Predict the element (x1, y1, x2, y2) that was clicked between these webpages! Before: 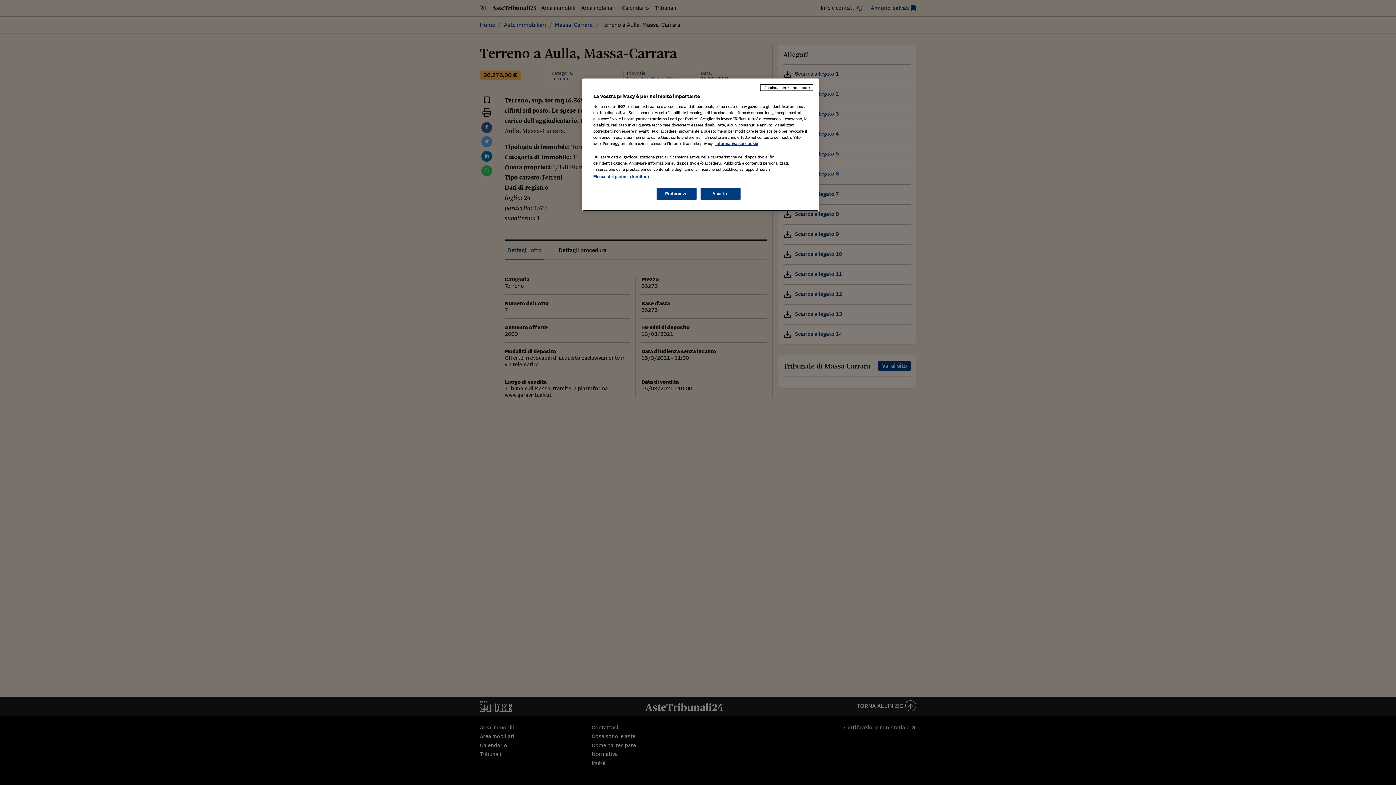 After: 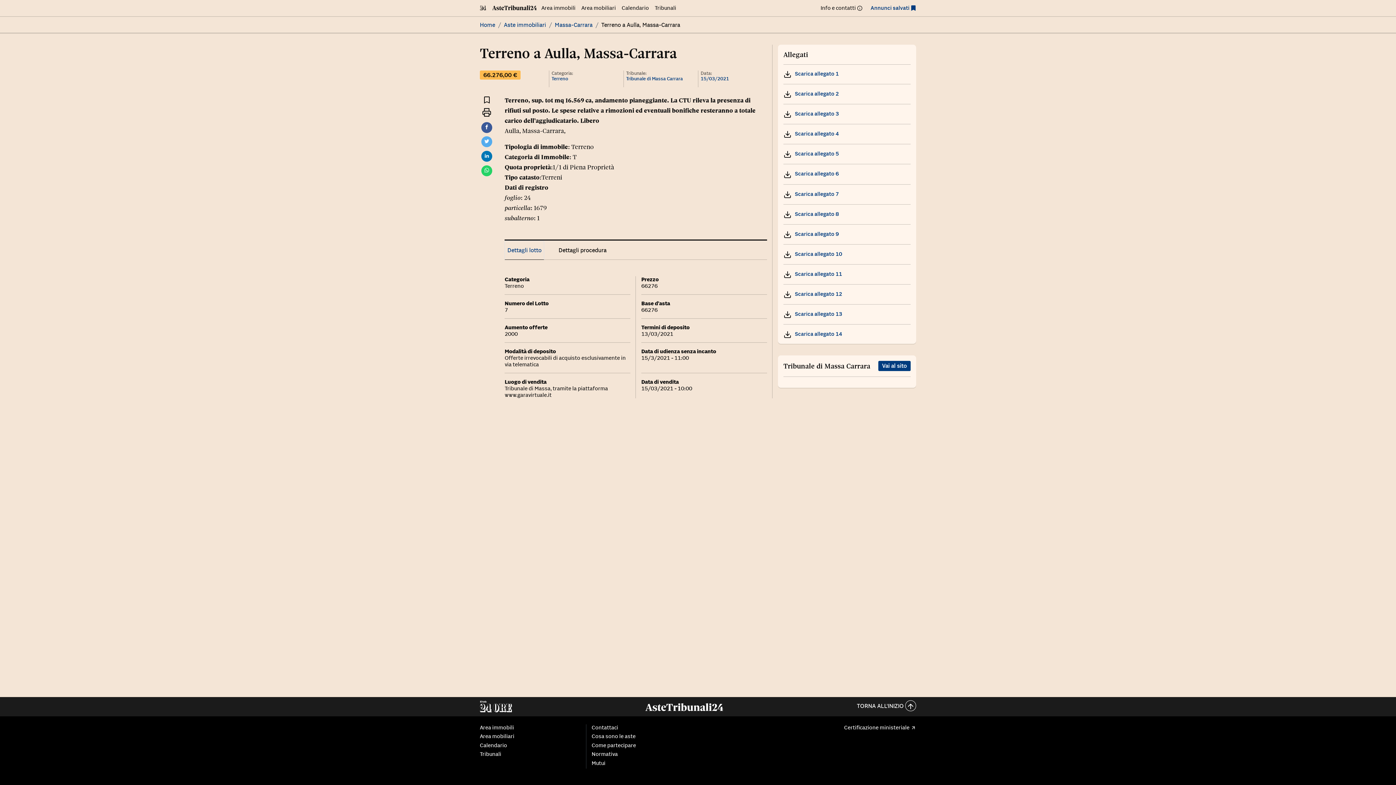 Action: label: Accetto bbox: (700, 188, 740, 200)